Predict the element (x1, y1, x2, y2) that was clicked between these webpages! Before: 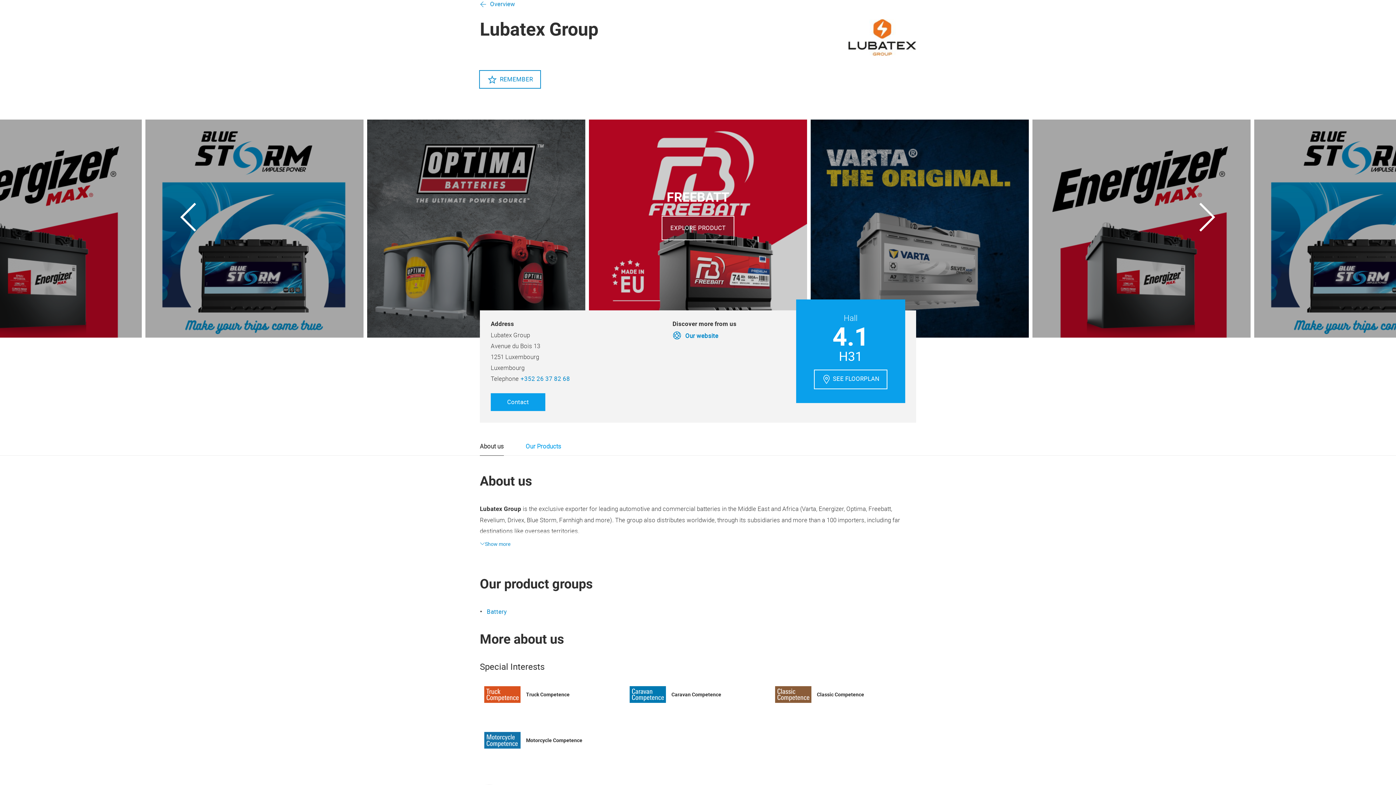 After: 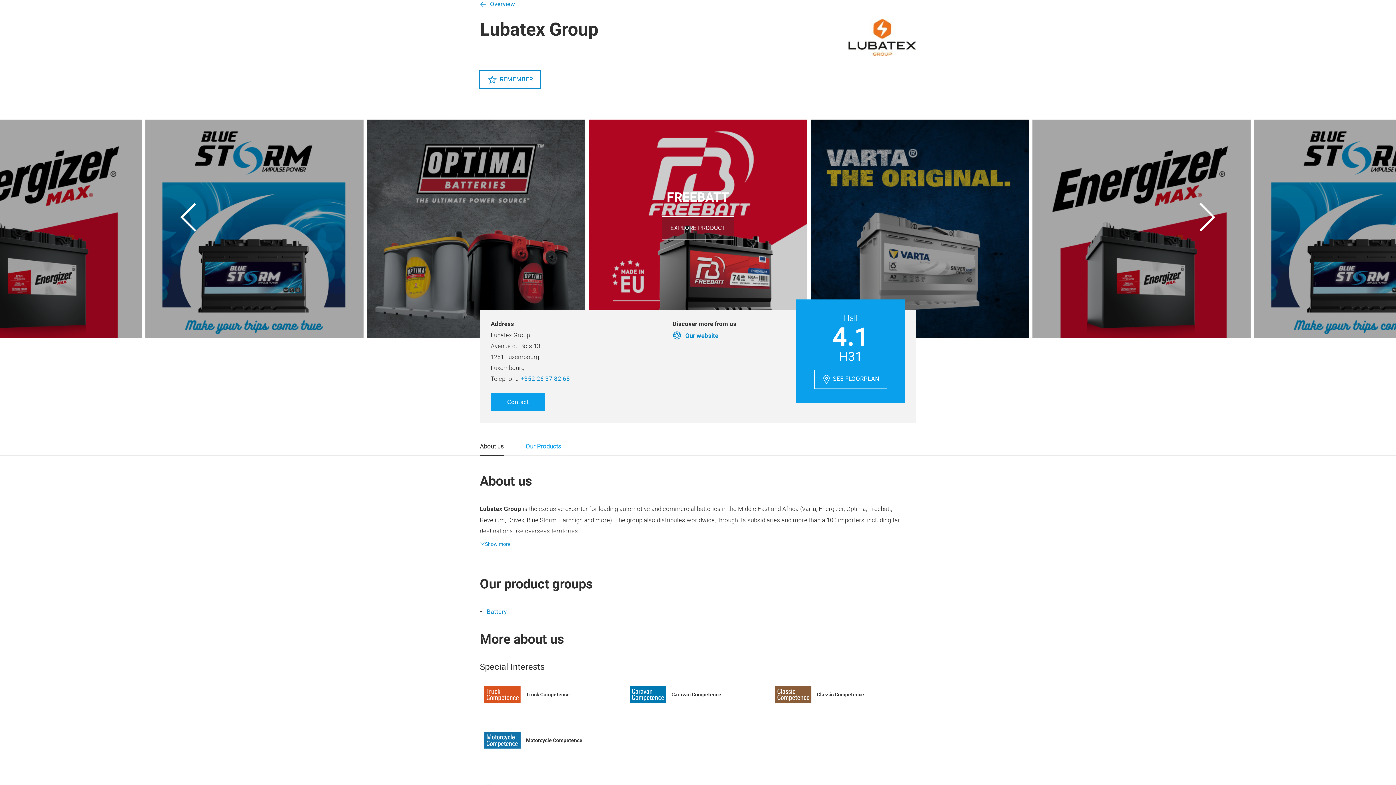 Action: label: About us bbox: (480, 437, 504, 456)